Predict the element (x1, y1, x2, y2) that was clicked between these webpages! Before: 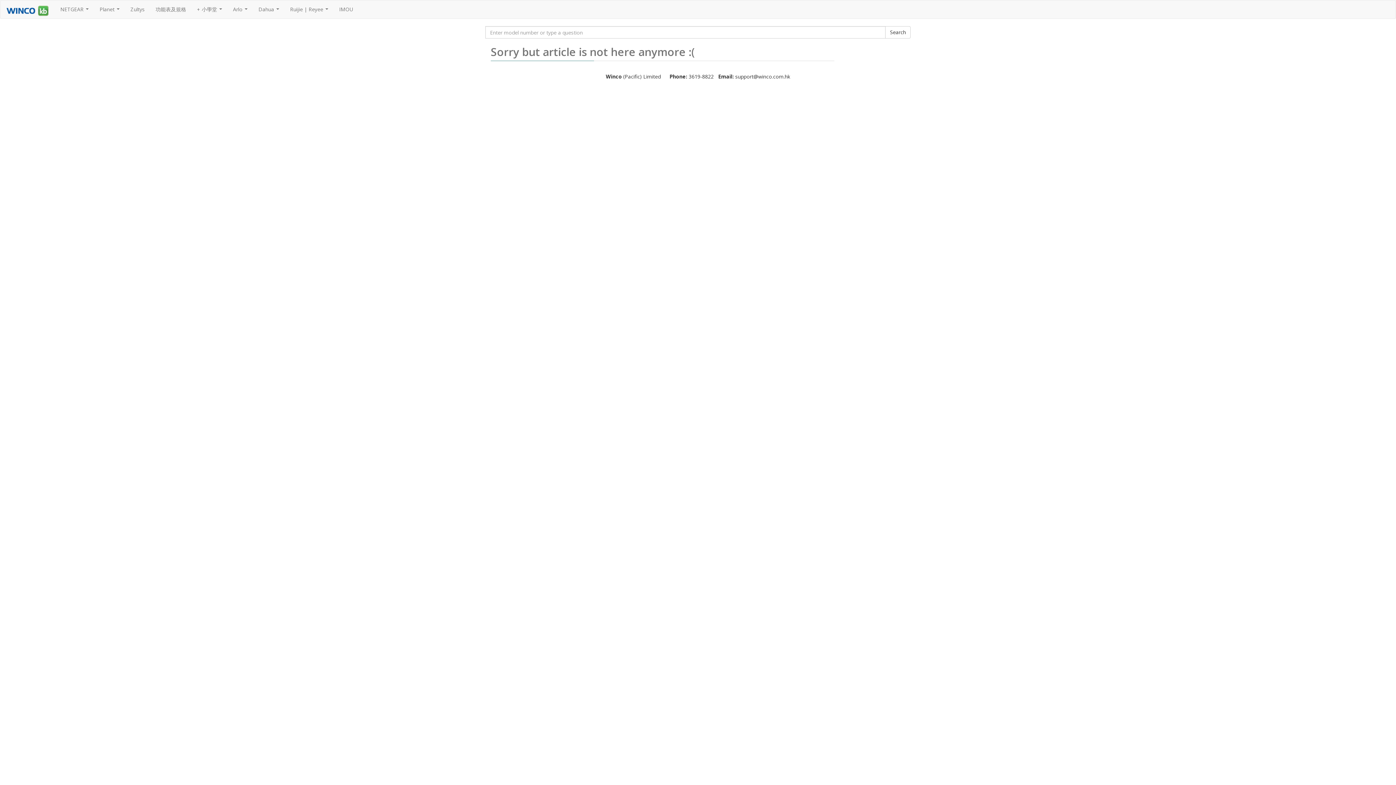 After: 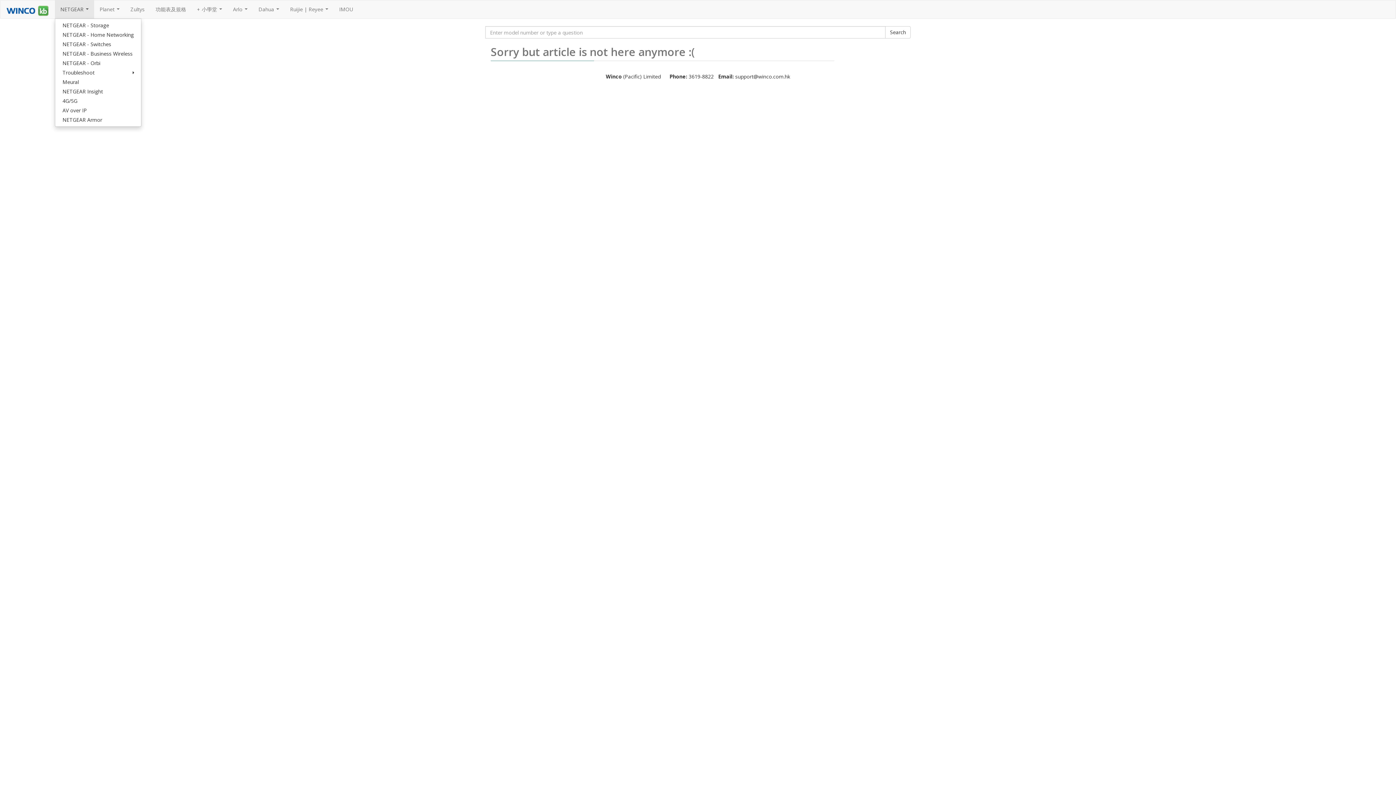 Action: bbox: (54, 0, 94, 18) label: NETGEAR...